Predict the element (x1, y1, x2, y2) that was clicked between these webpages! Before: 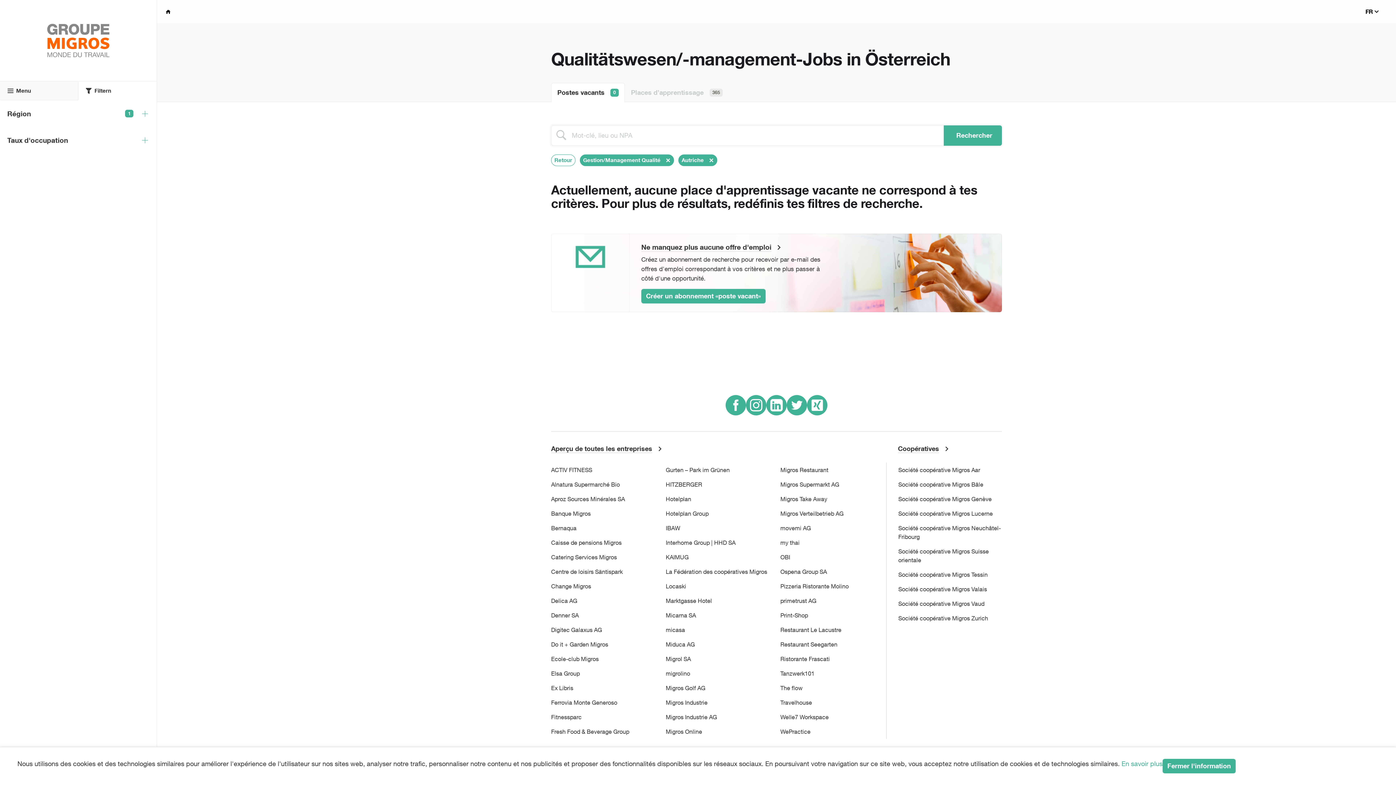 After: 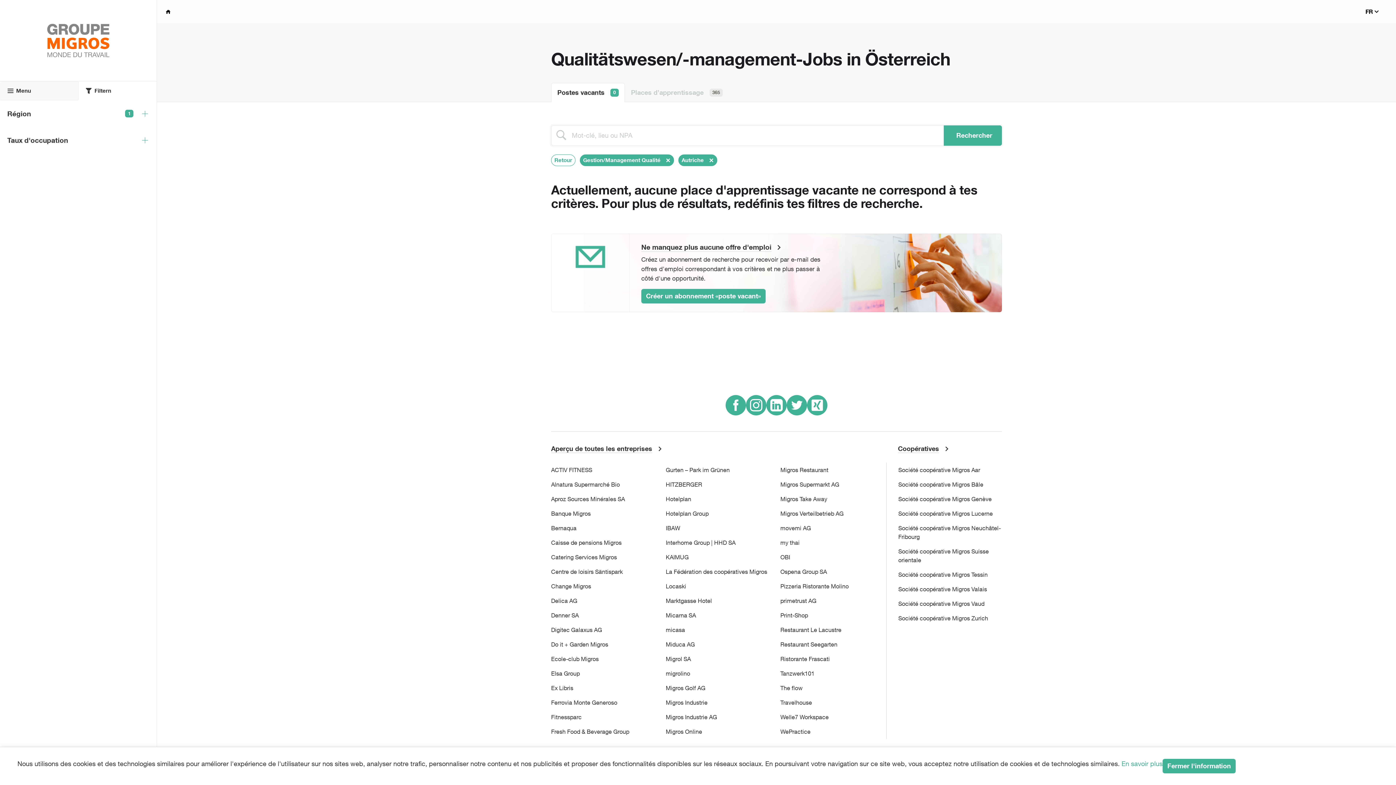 Action: bbox: (725, 395, 746, 415)